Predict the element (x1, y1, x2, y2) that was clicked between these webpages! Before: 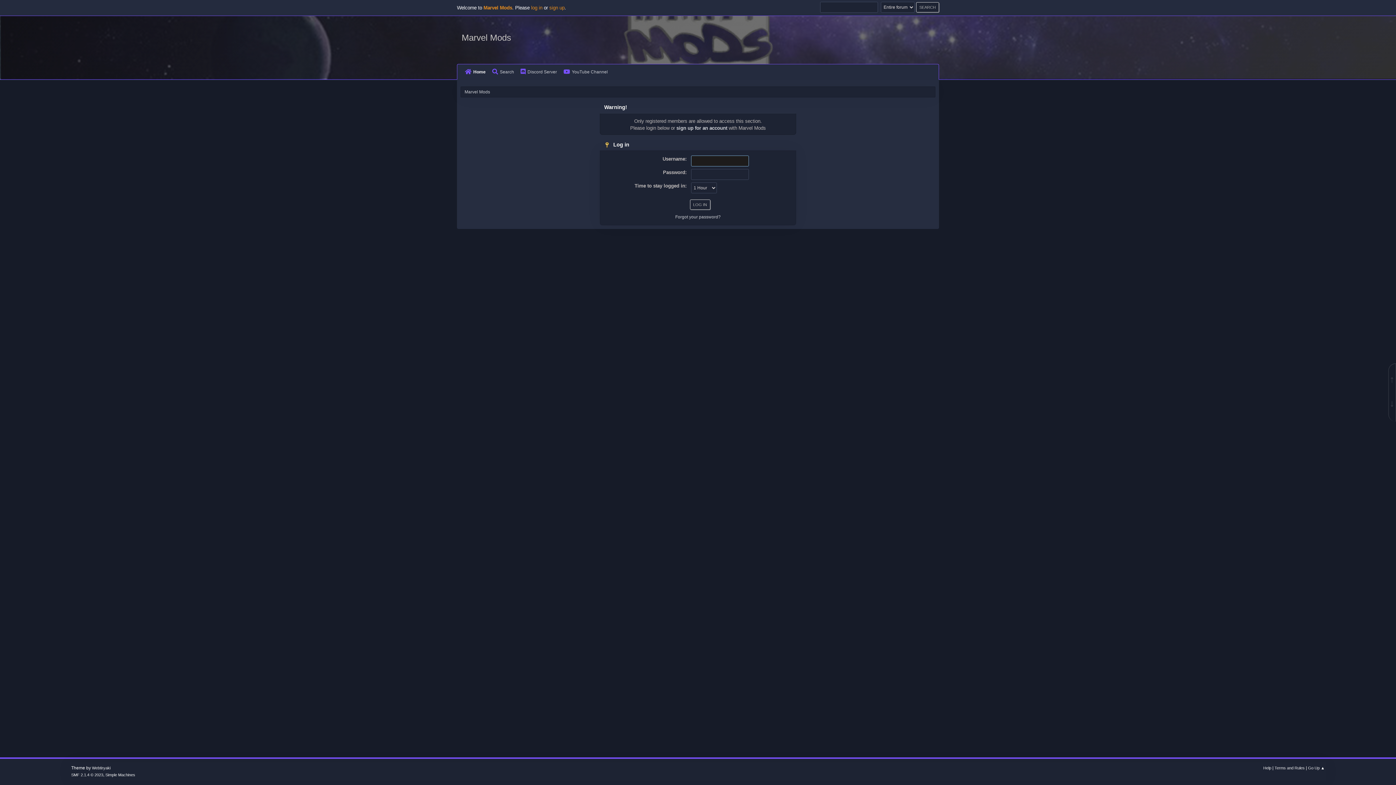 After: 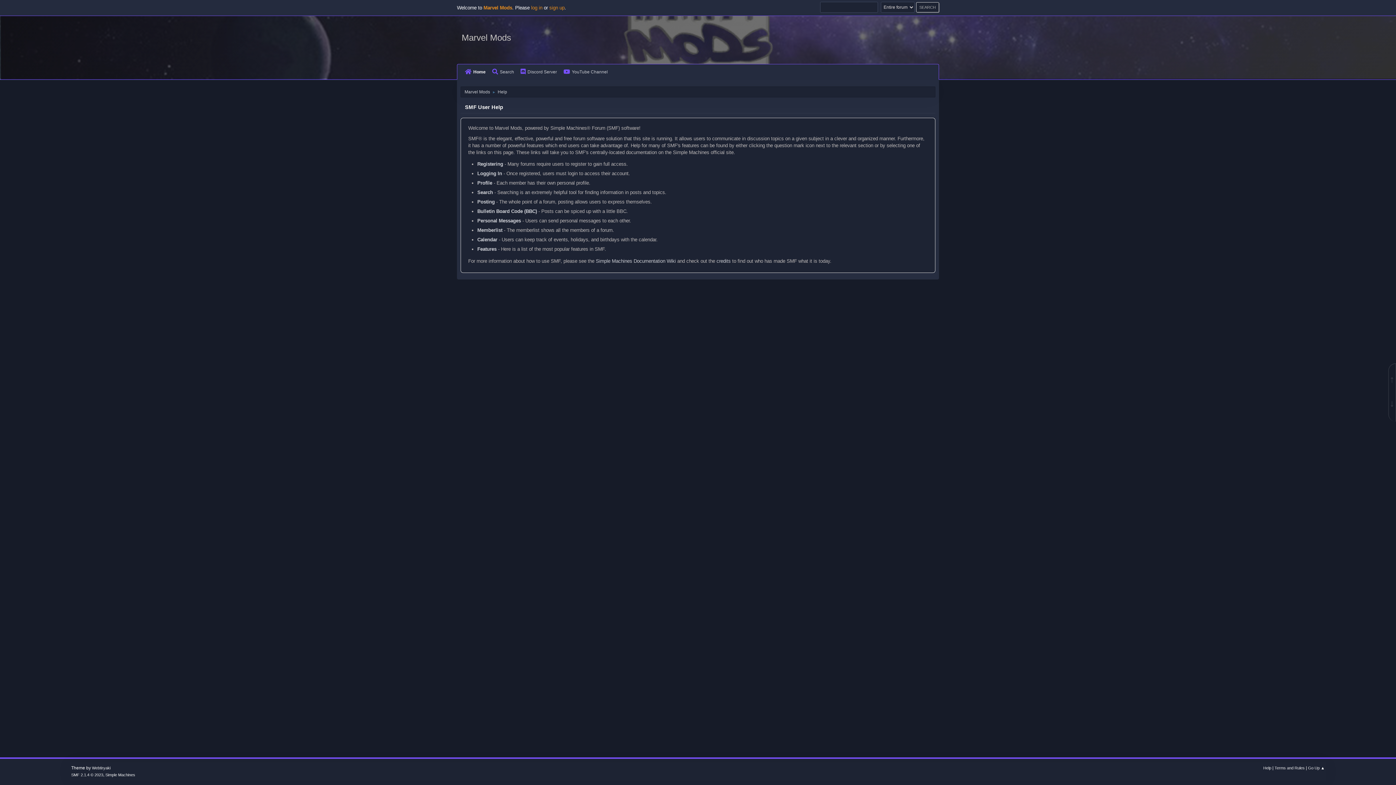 Action: label: Help bbox: (1263, 766, 1271, 770)